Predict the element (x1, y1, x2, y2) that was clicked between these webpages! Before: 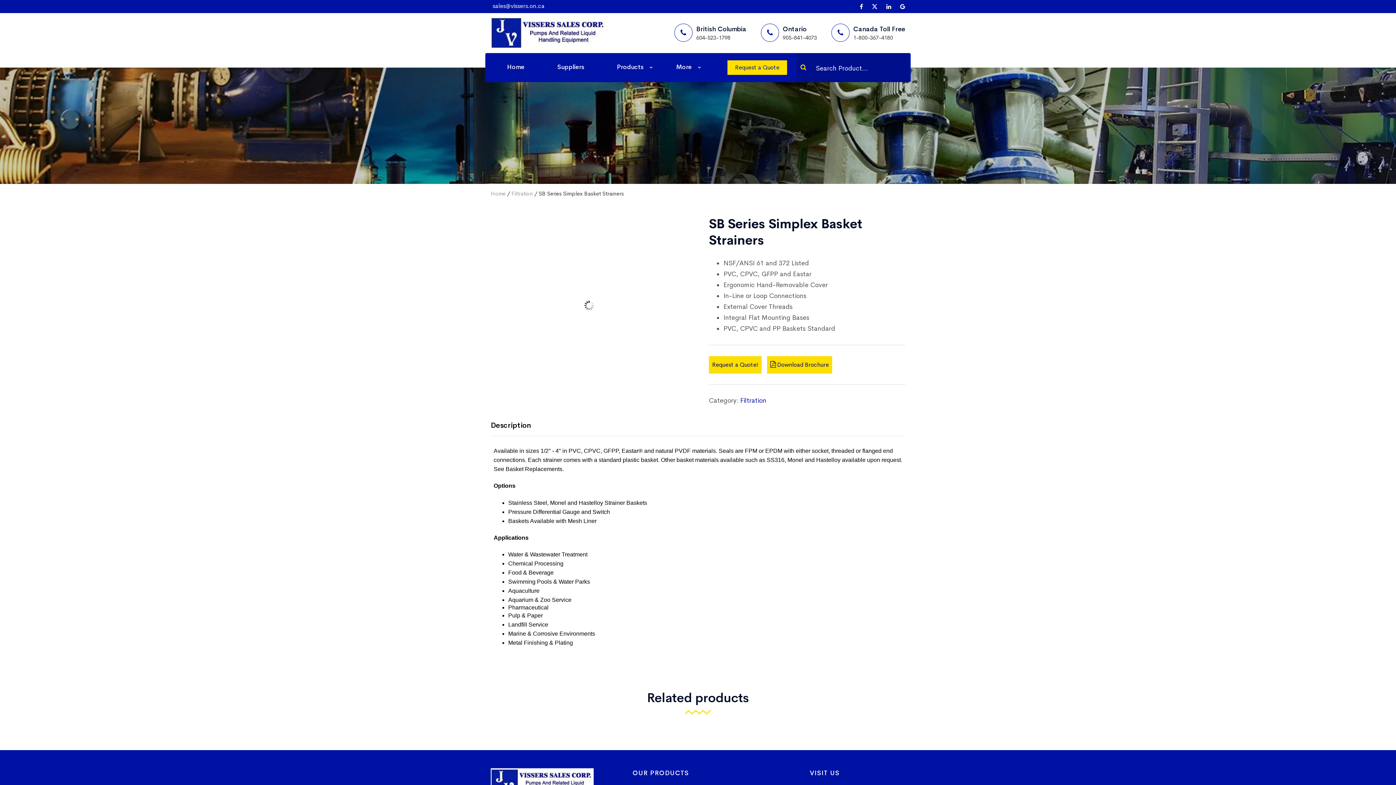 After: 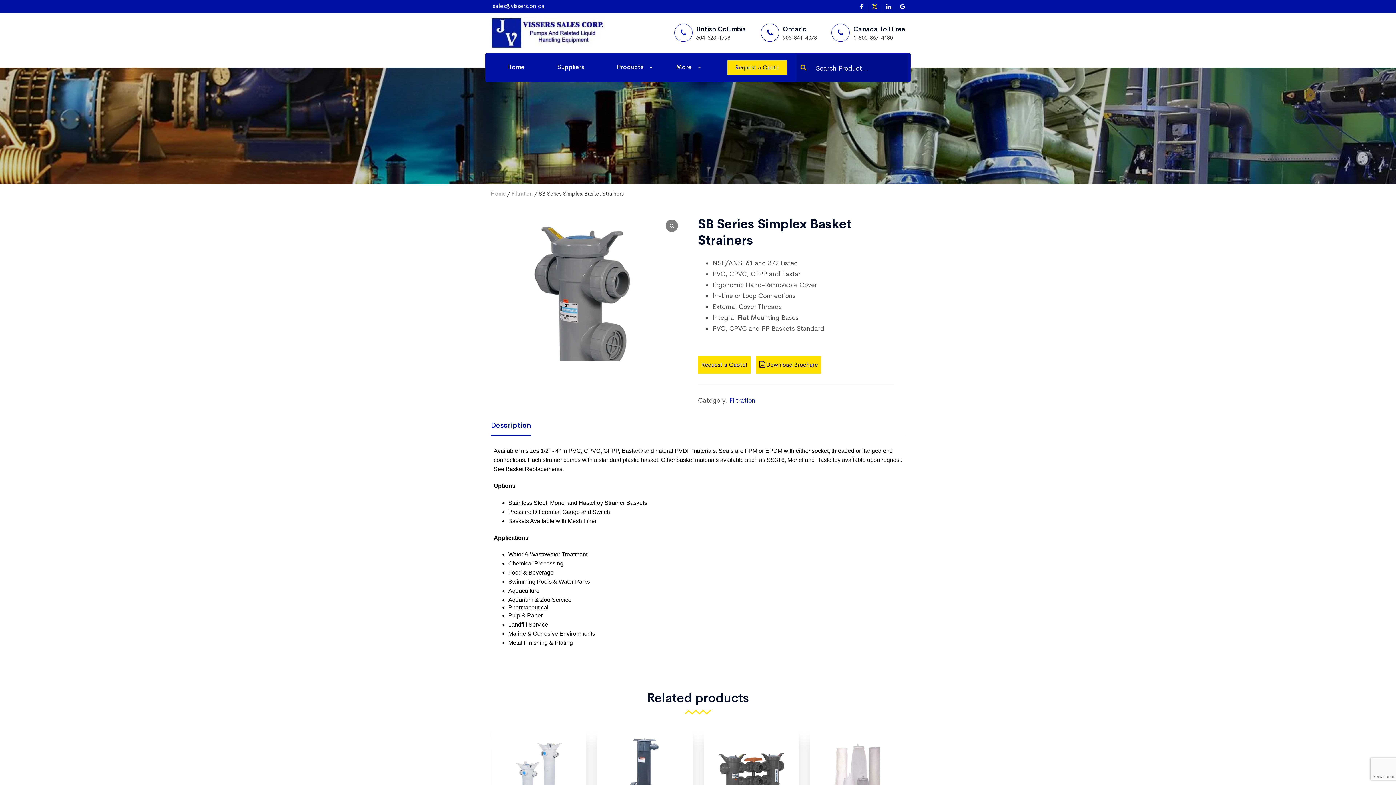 Action: bbox: (872, 3, 877, 9)